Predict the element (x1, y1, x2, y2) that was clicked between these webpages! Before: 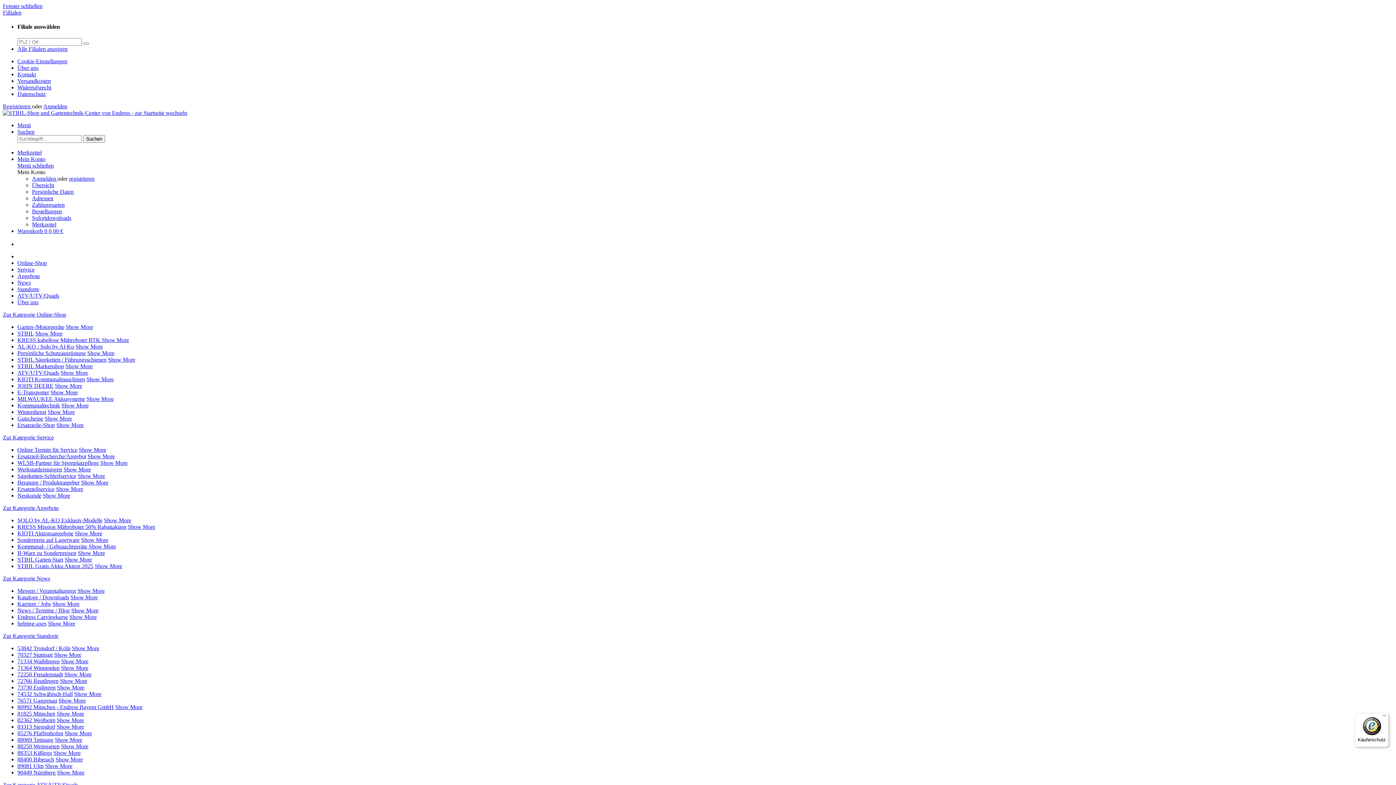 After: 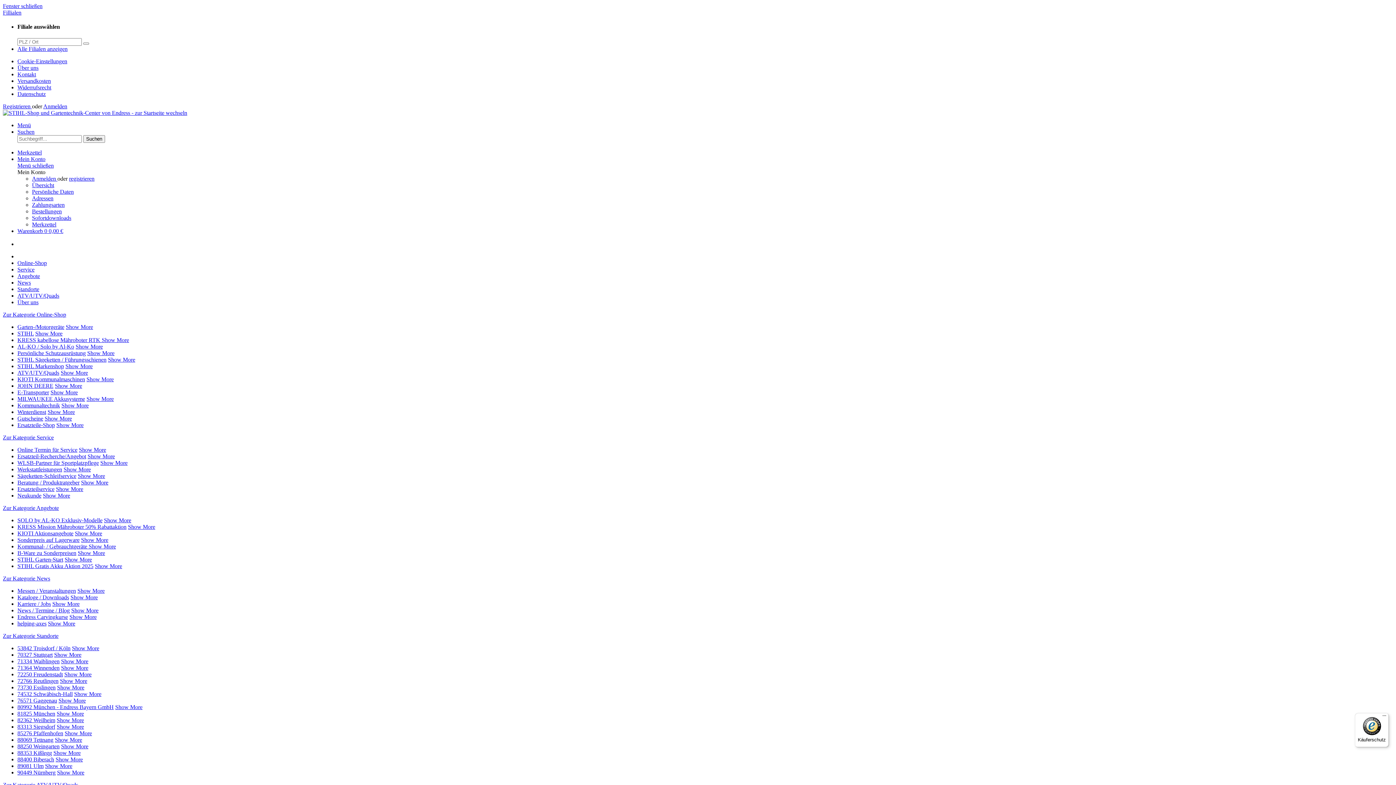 Action: bbox: (17, 408, 46, 415) label: Winterdienst